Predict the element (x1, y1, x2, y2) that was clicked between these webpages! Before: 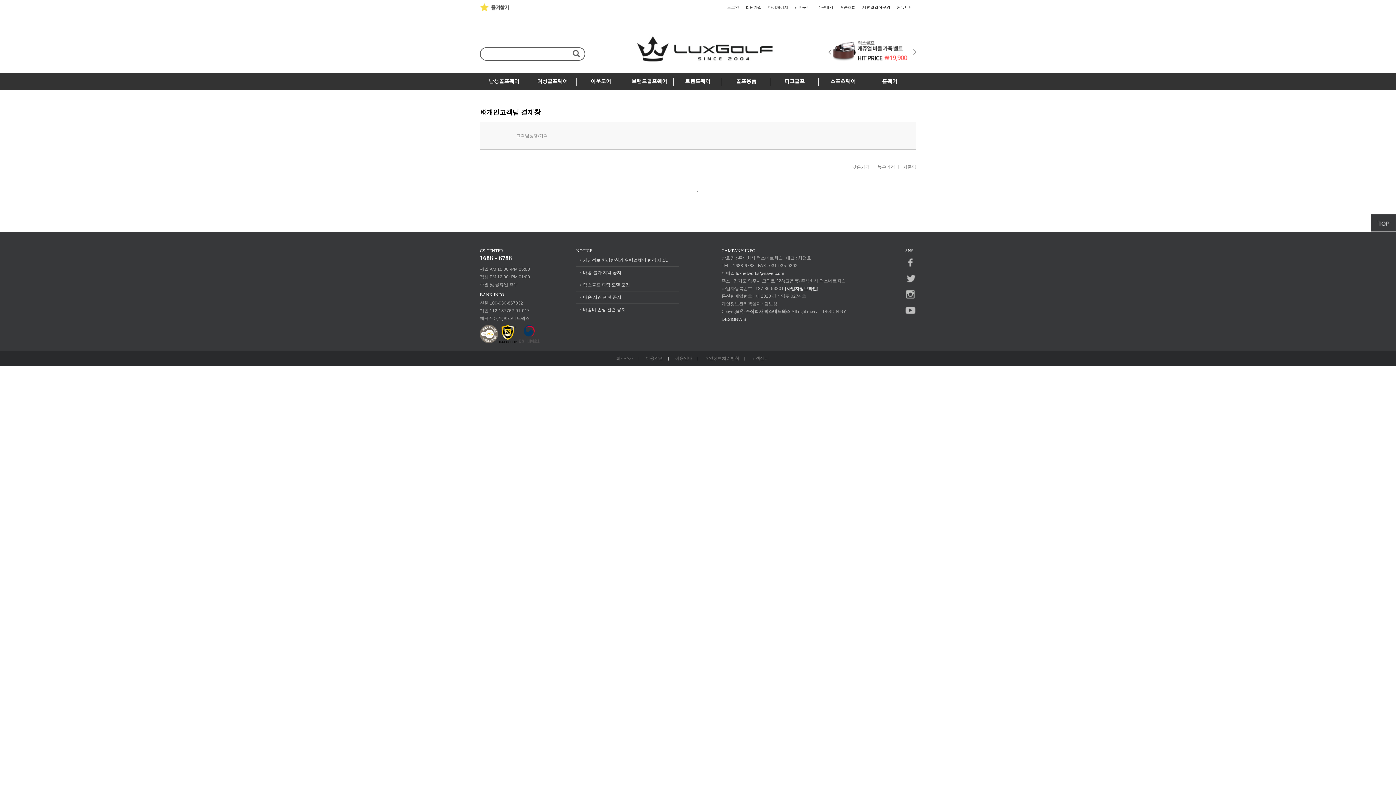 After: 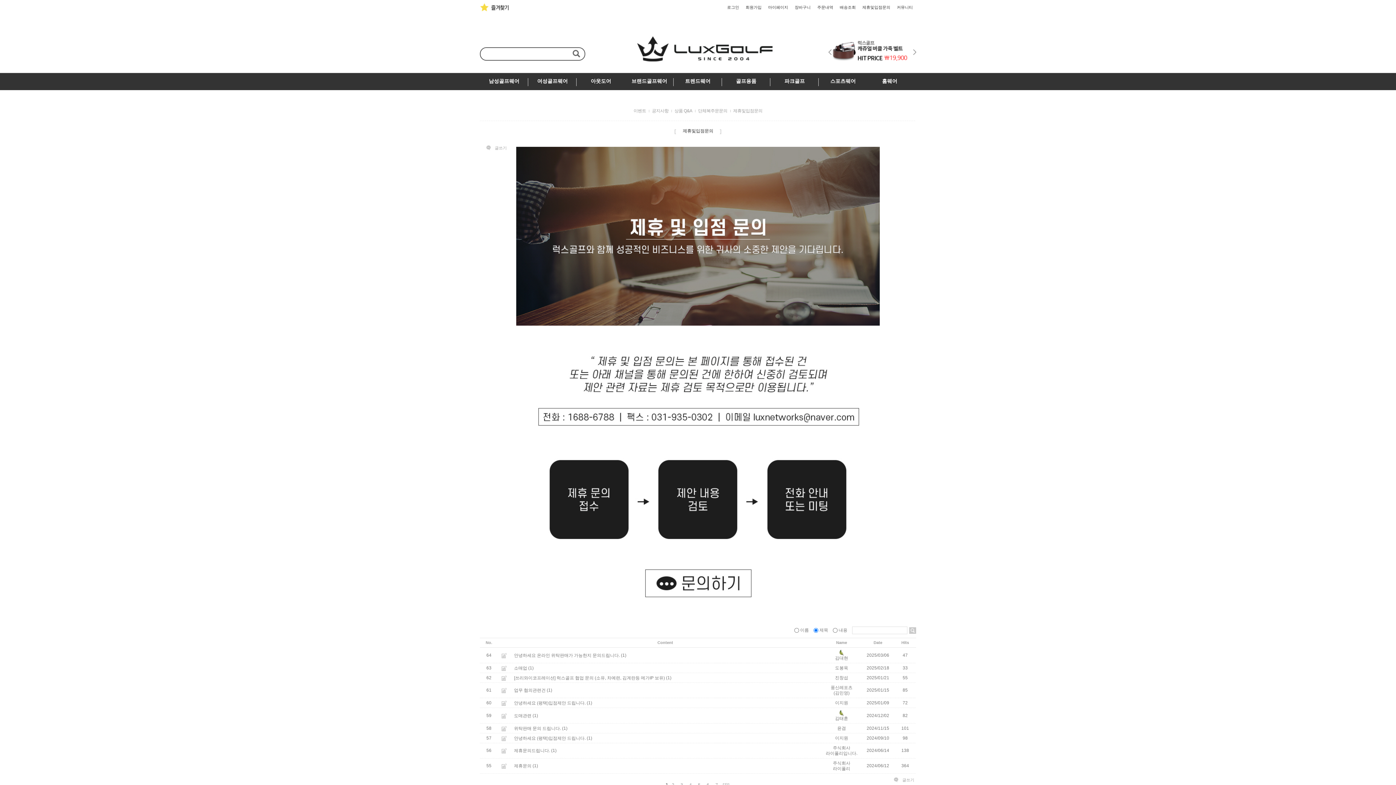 Action: bbox: (862, 5, 890, 9) label: 제휴및입점문의